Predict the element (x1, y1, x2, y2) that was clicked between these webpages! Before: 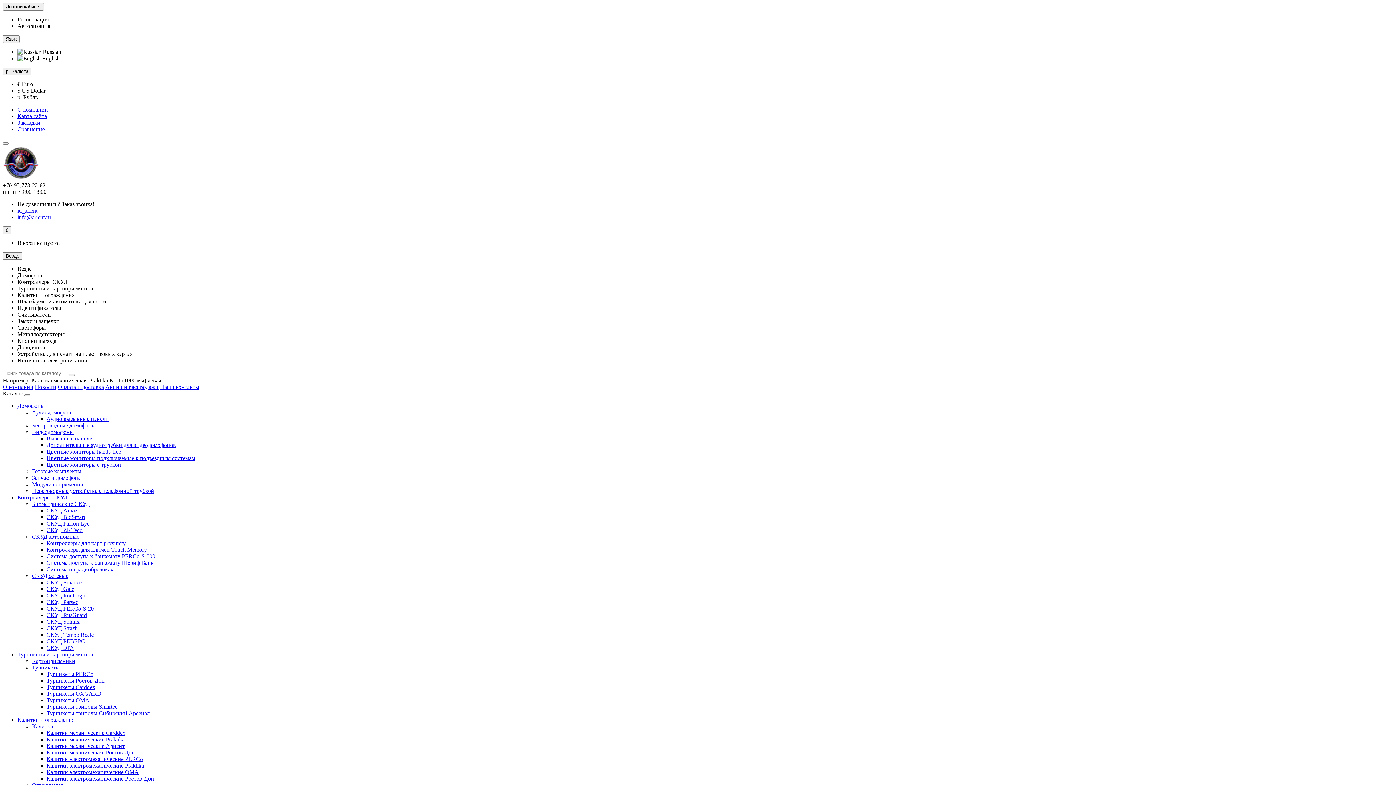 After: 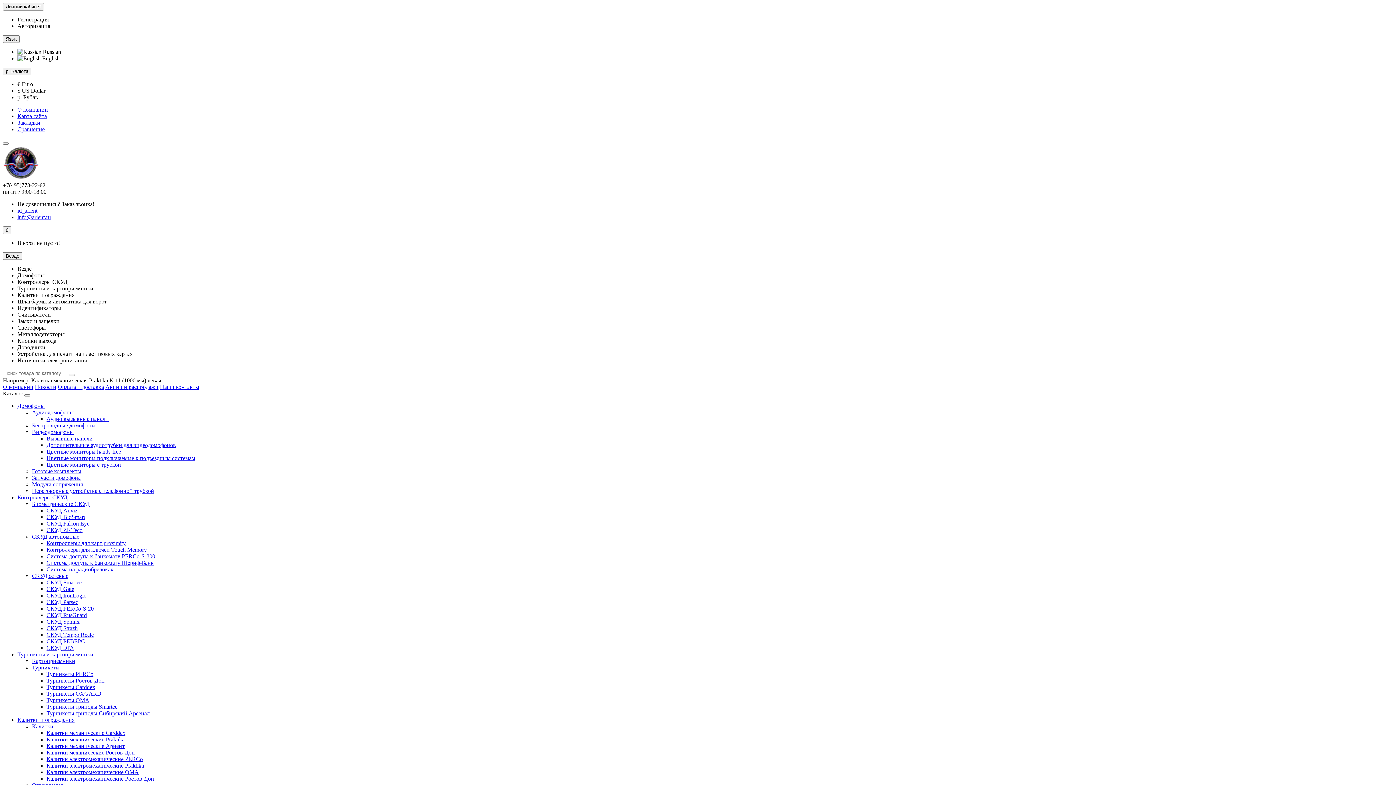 Action: label: Оплата и доставка bbox: (57, 384, 104, 390)